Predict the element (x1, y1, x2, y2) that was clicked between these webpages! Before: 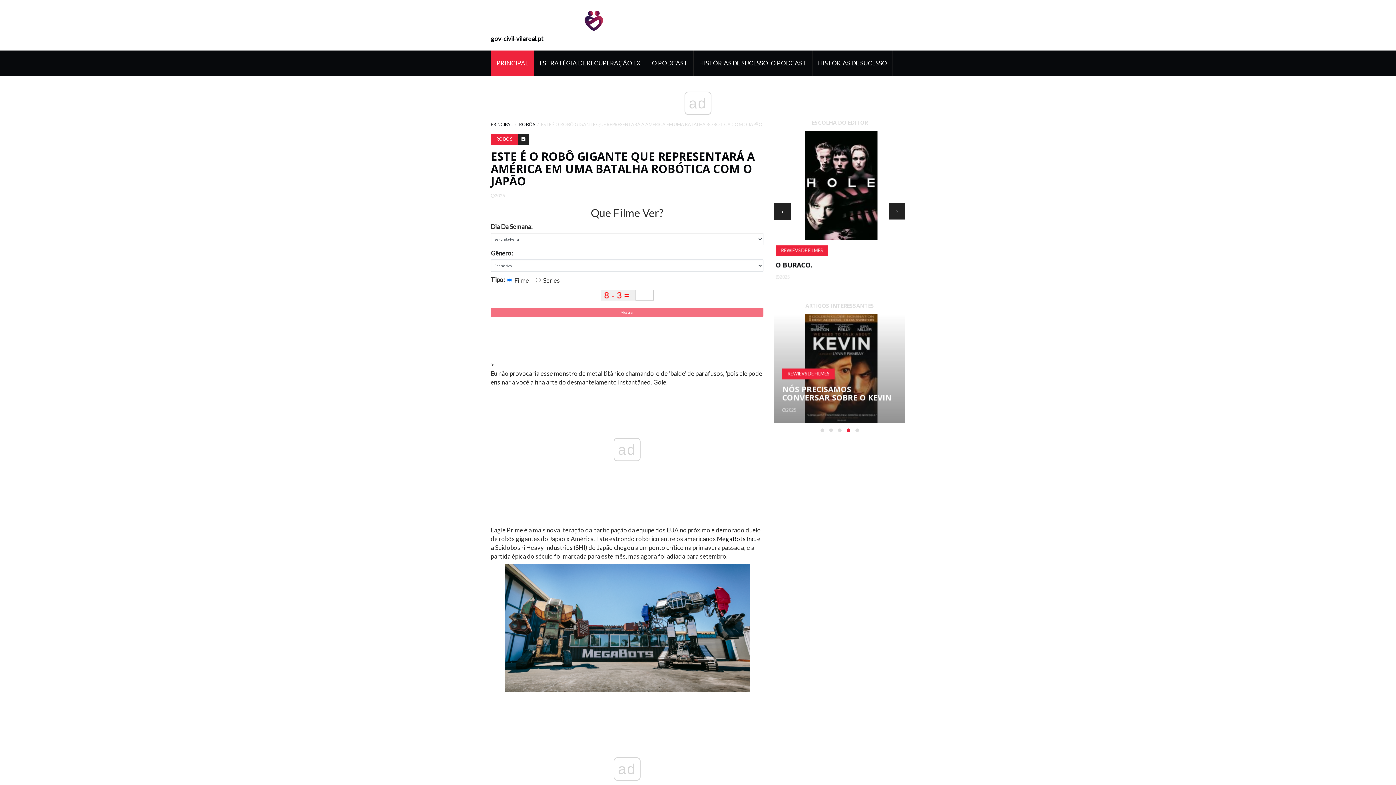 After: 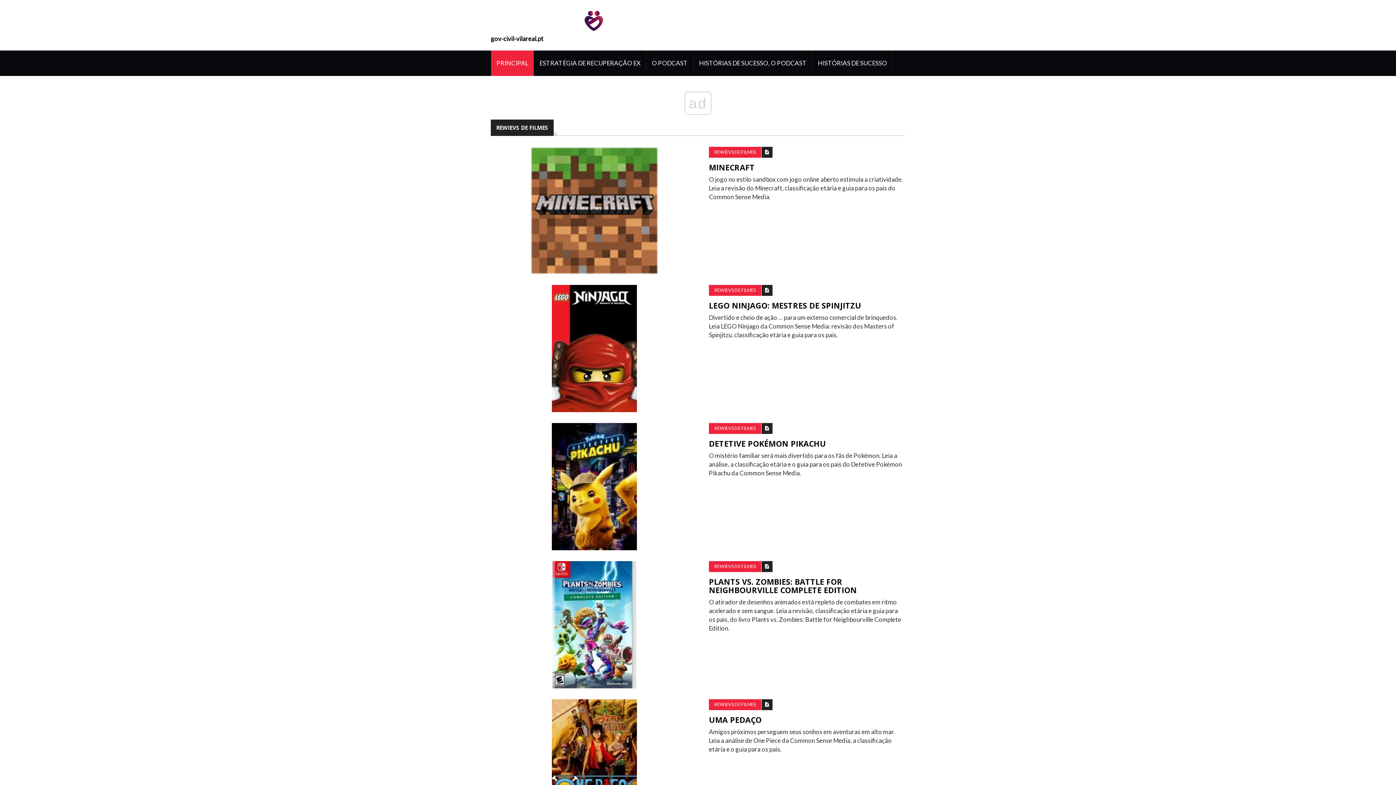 Action: label: REWIEVS DE FILMES bbox: (781, 360, 833, 371)